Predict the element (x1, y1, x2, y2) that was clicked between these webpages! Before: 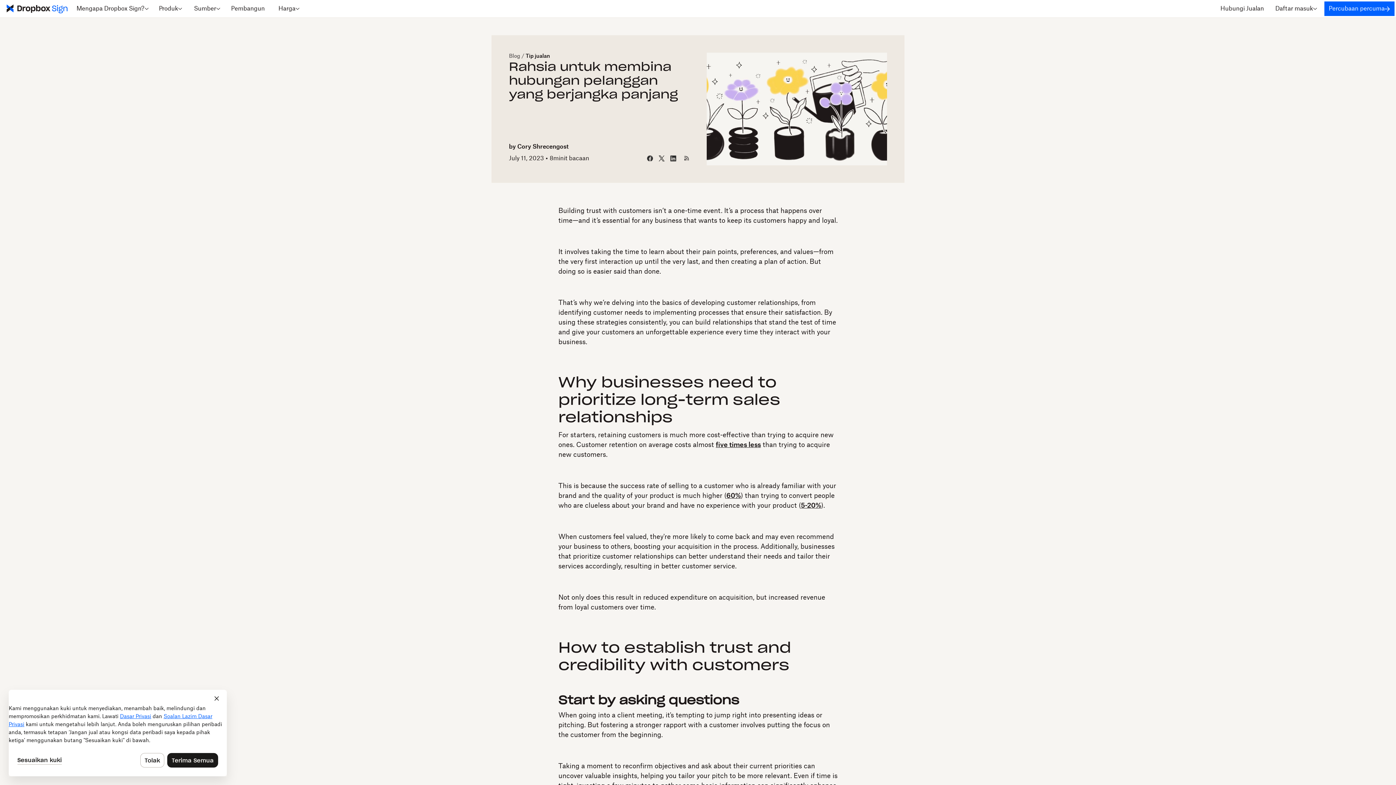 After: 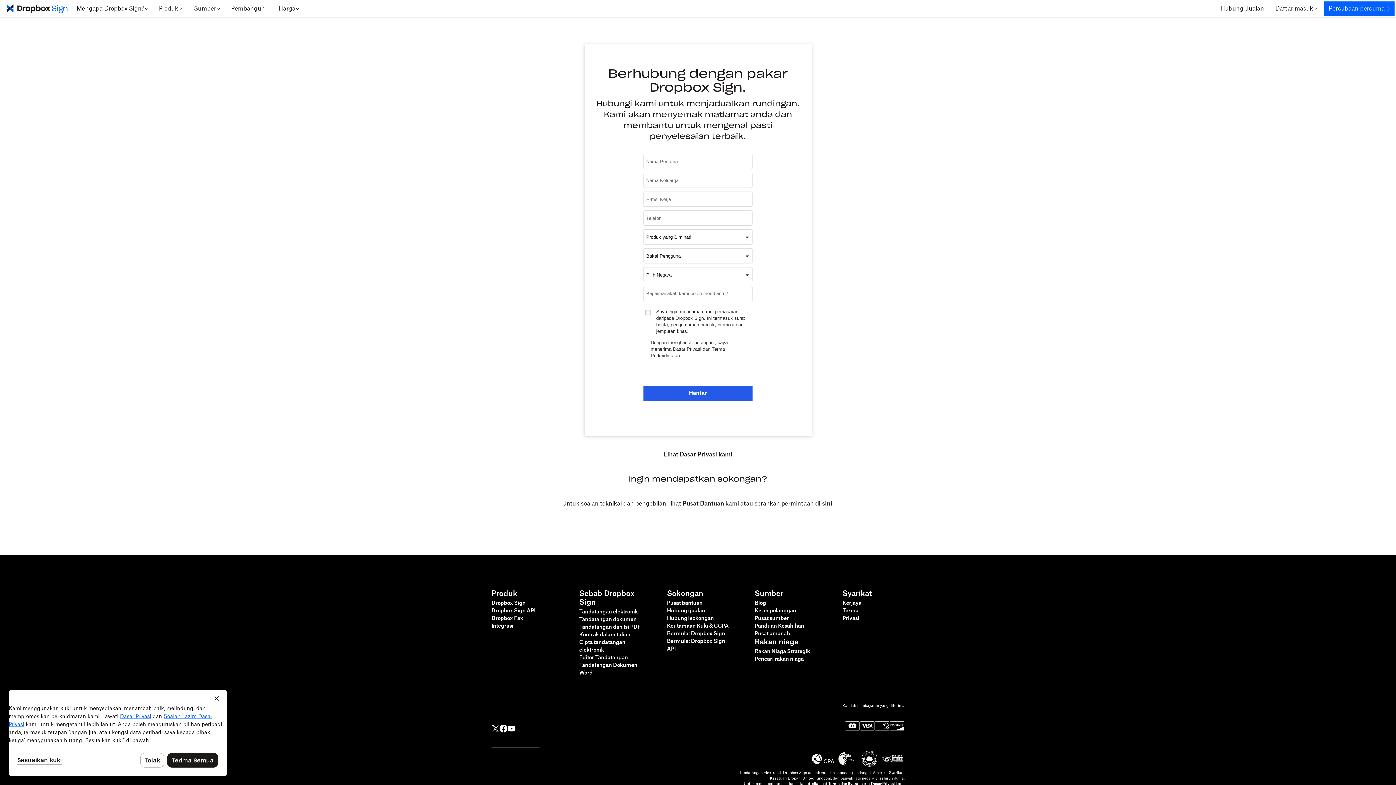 Action: bbox: (1215, 0, 1269, 17) label: Hubungi Jualan